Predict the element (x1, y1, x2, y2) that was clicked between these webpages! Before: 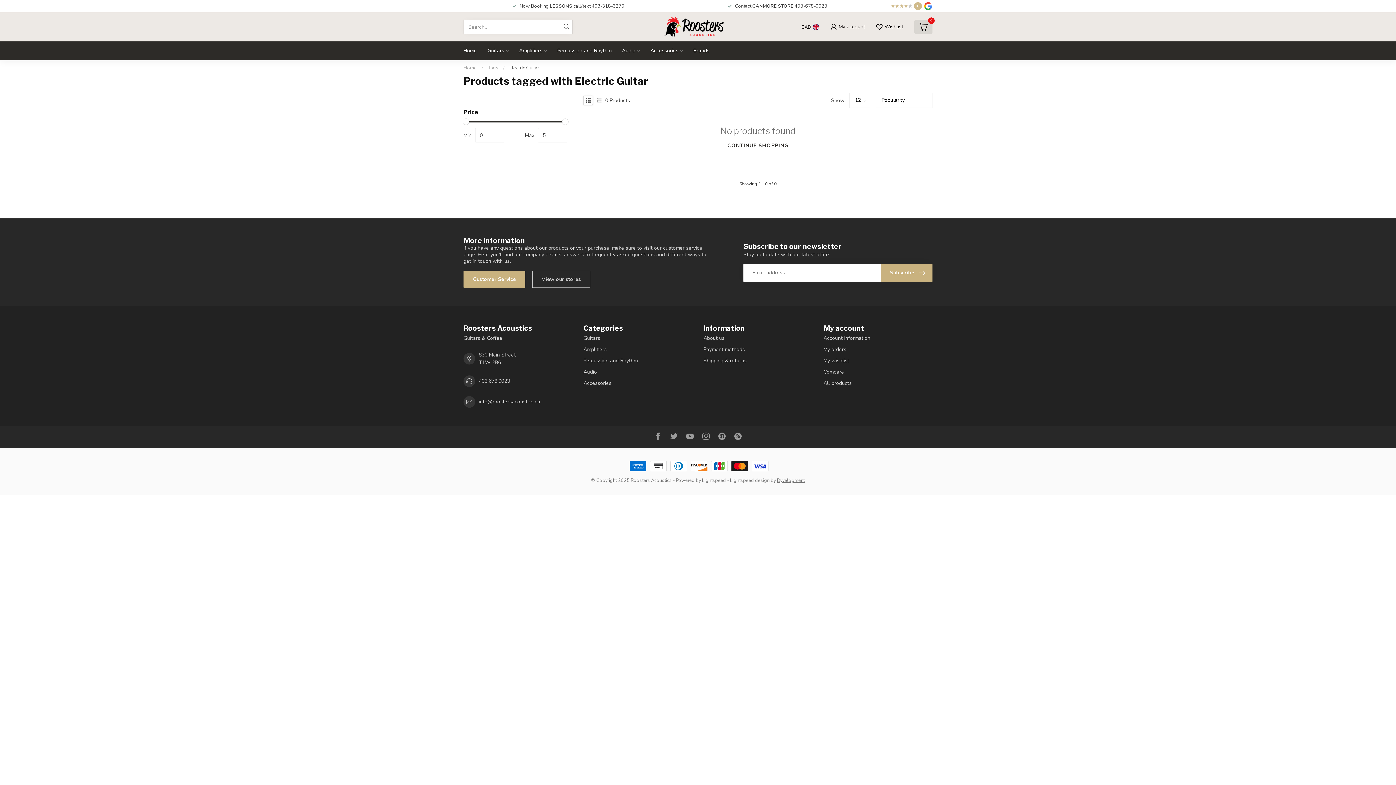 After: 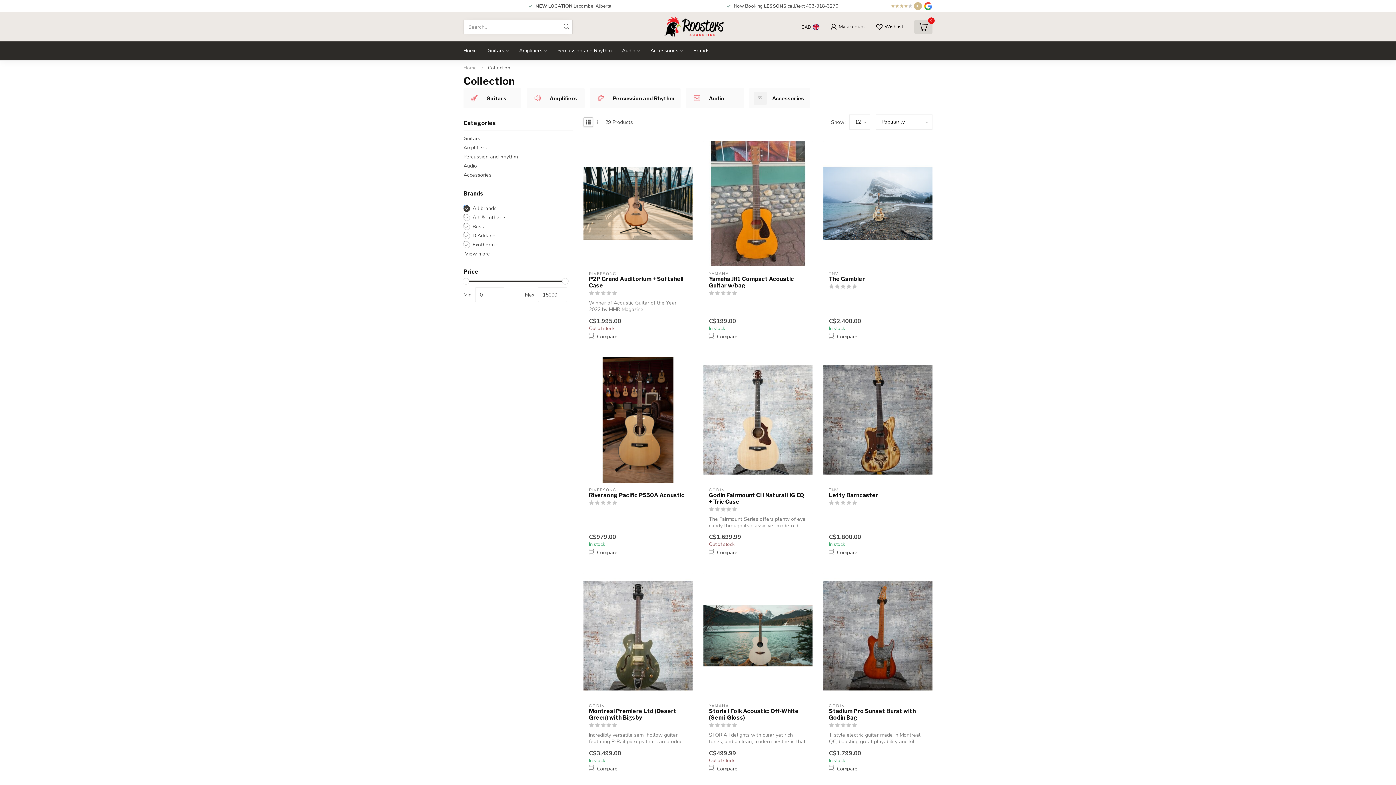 Action: bbox: (823, 377, 932, 389) label: All products